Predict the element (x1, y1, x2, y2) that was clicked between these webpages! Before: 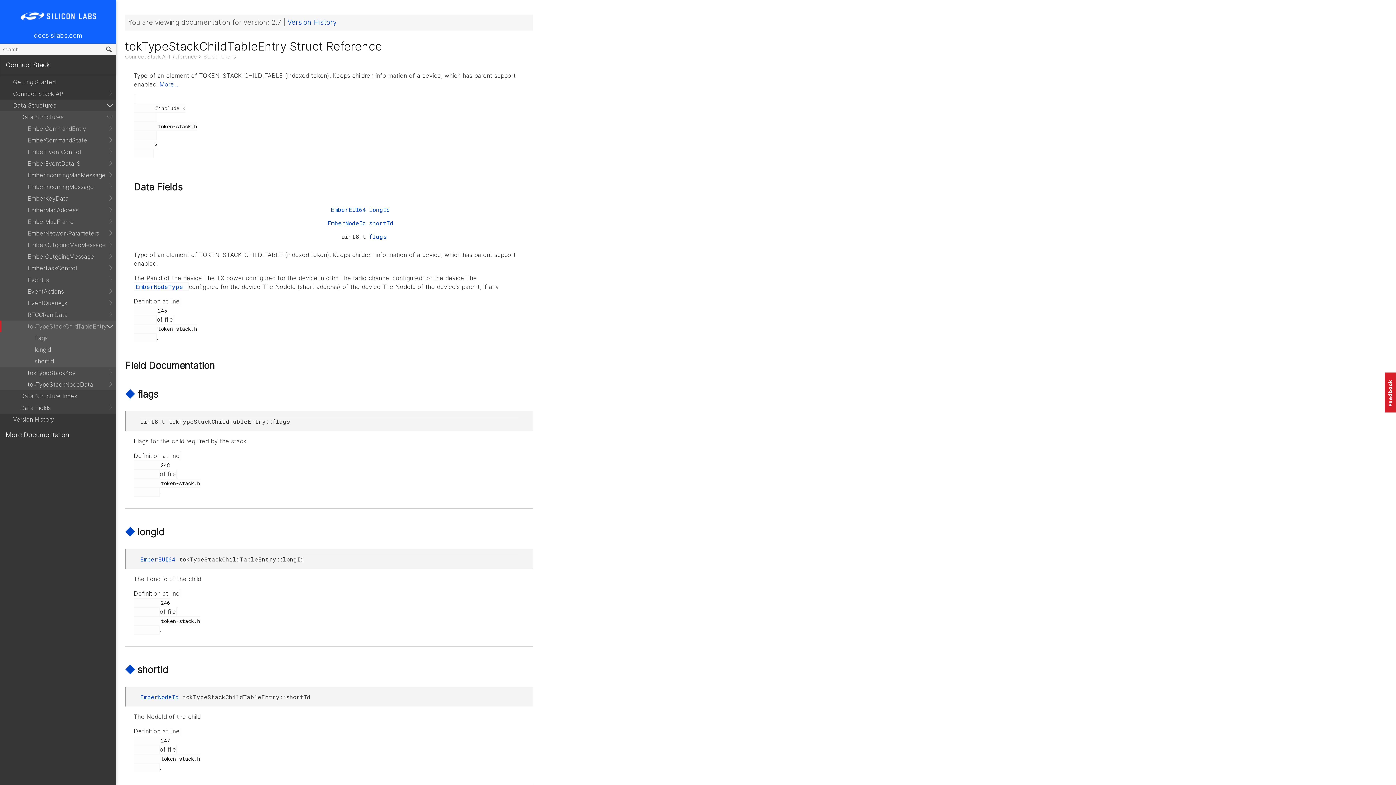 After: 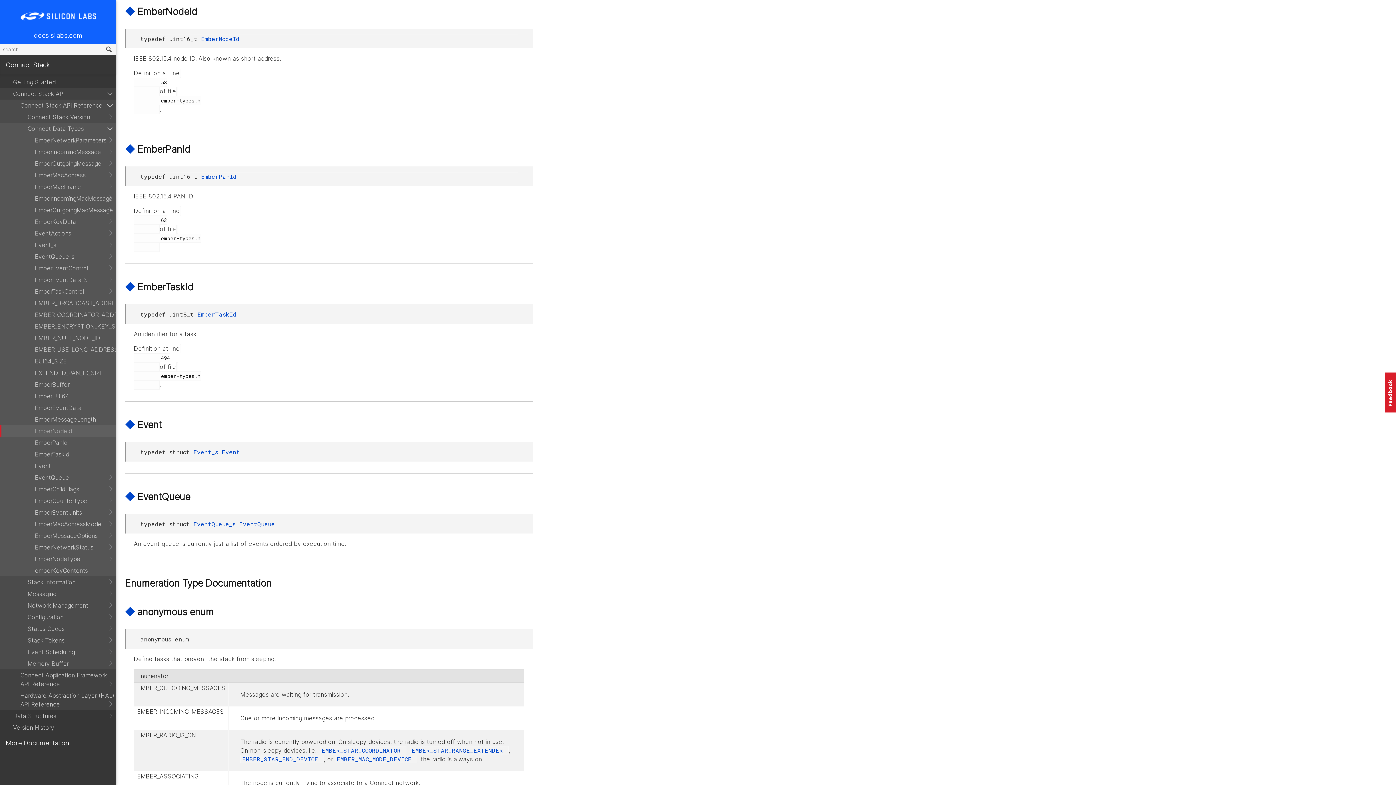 Action: label: EmberNodeId bbox: (327, 219, 366, 226)